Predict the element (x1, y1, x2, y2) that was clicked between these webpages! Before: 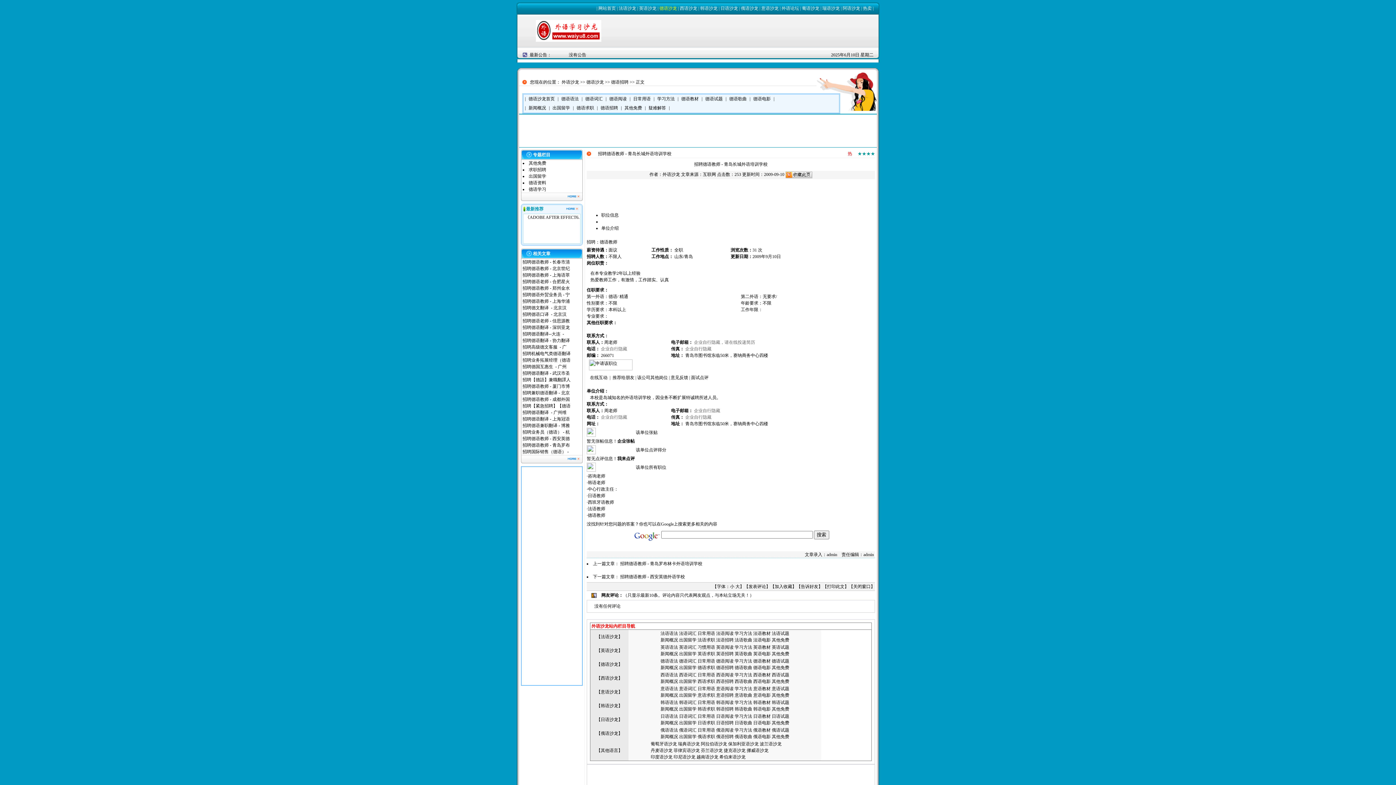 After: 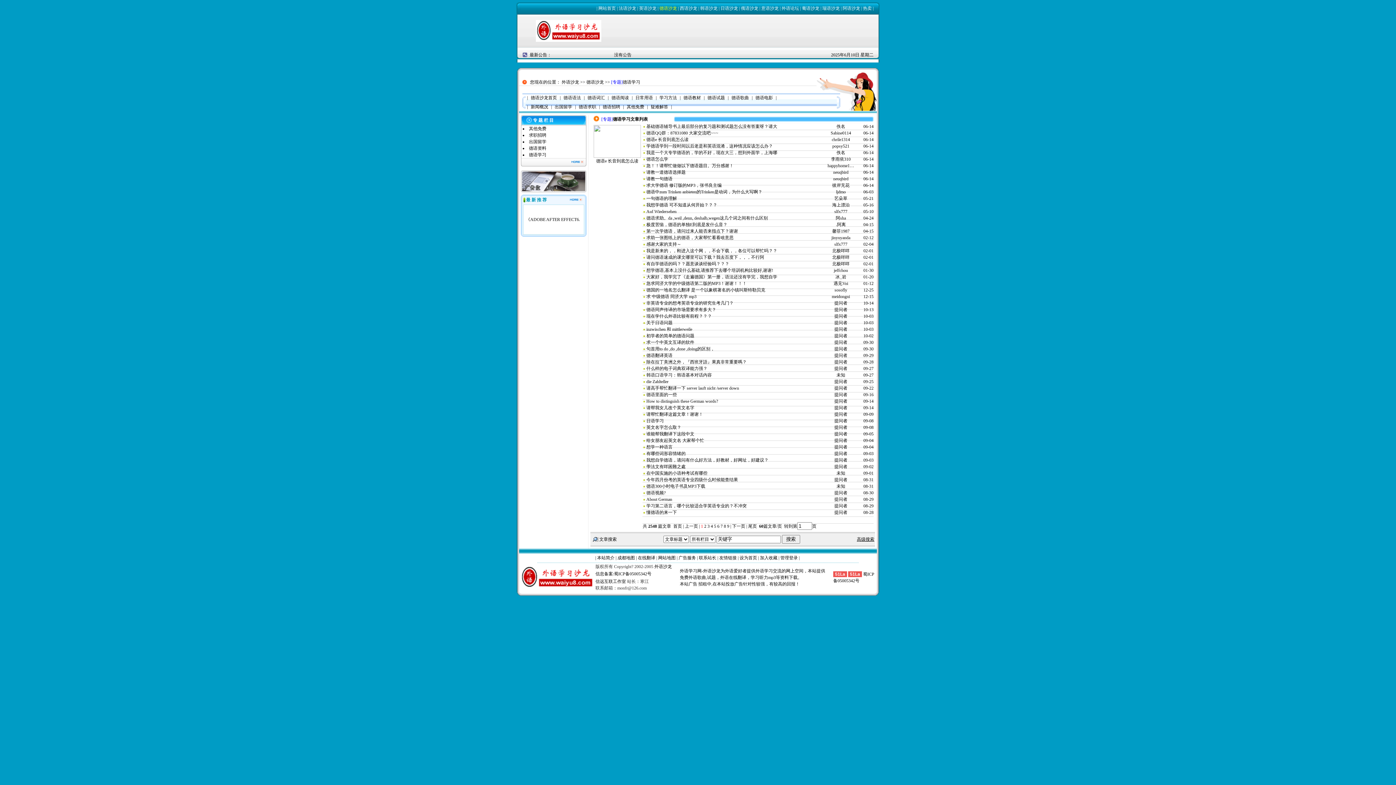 Action: bbox: (528, 186, 546, 192) label: 德语学习